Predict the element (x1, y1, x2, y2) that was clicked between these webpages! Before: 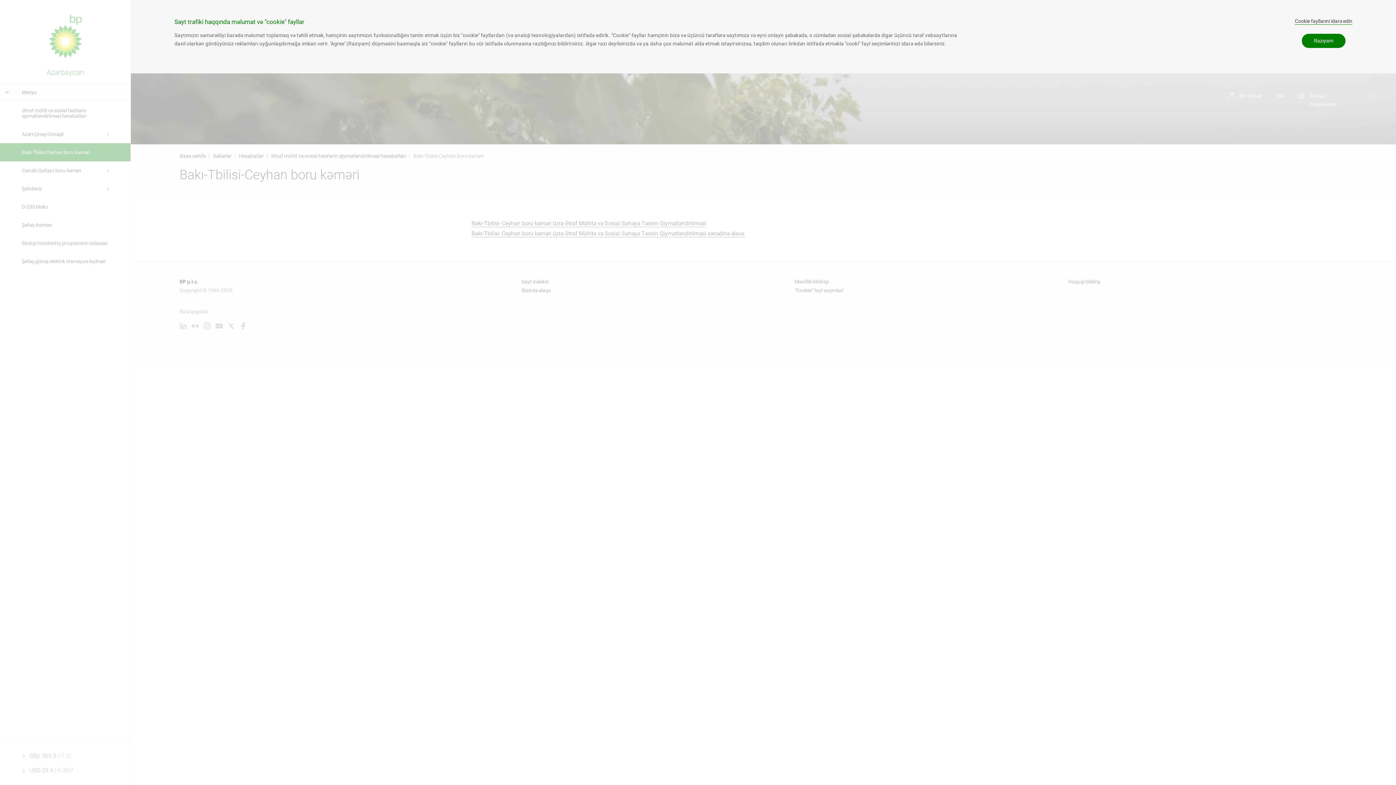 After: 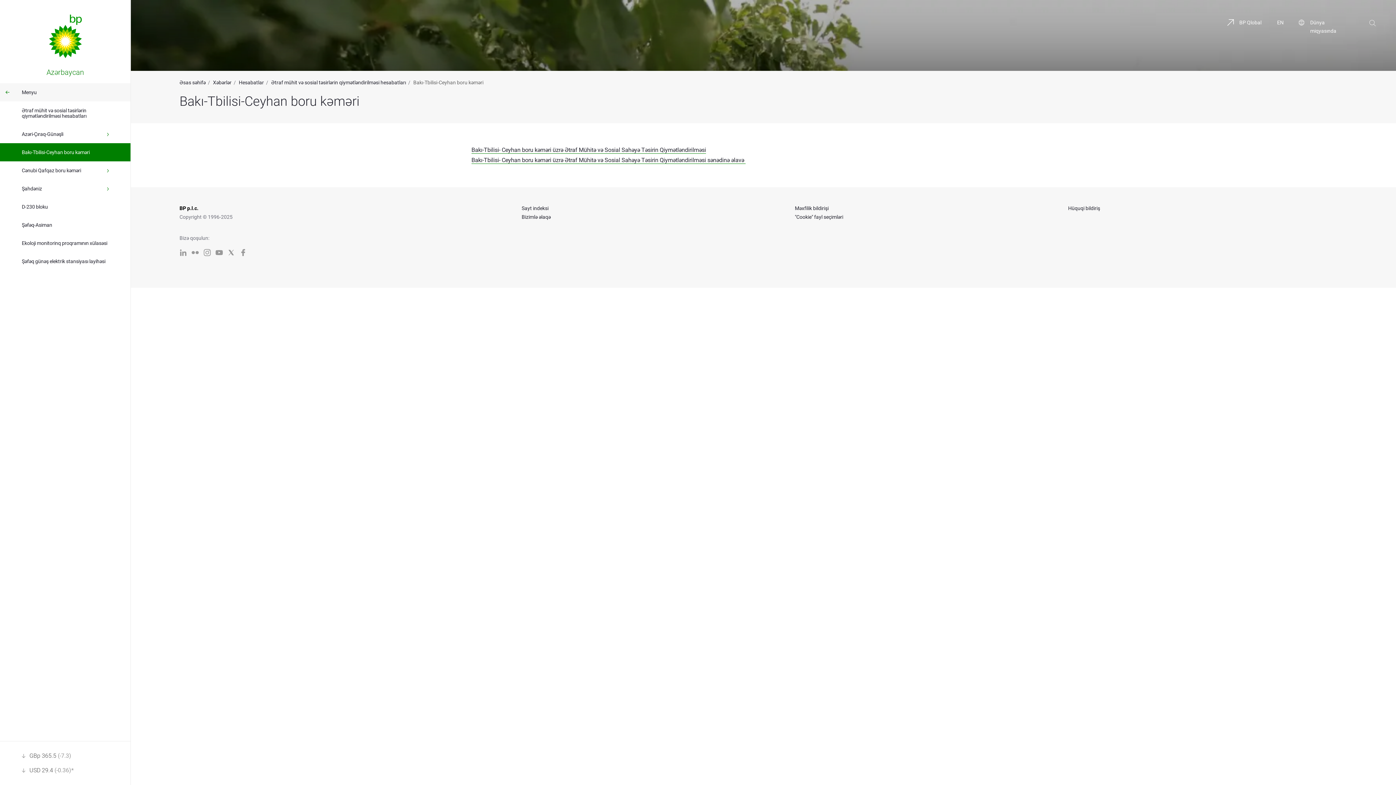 Action: bbox: (1302, 33, 1345, 48) label: Razıyam